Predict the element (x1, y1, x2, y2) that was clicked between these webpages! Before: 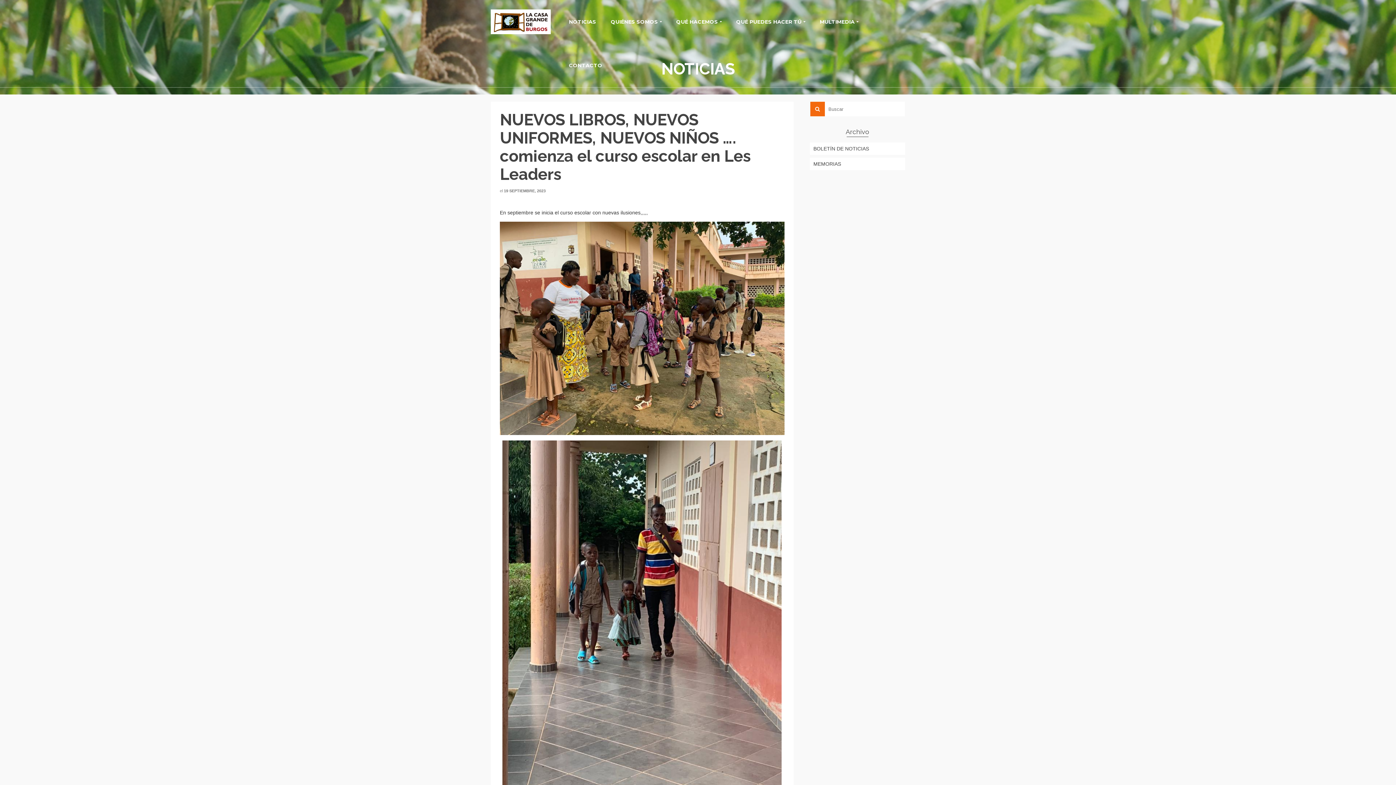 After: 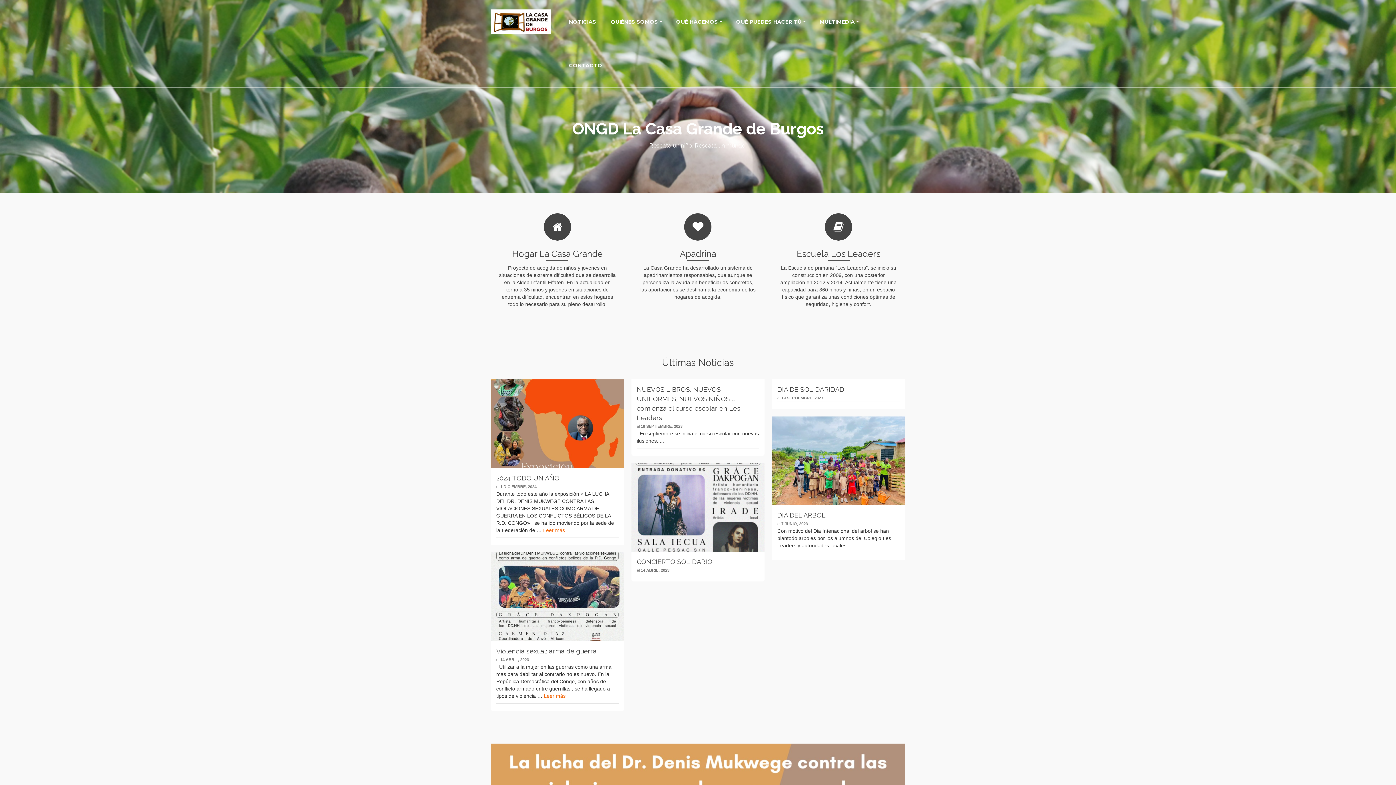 Action: bbox: (490, 0, 550, 43)